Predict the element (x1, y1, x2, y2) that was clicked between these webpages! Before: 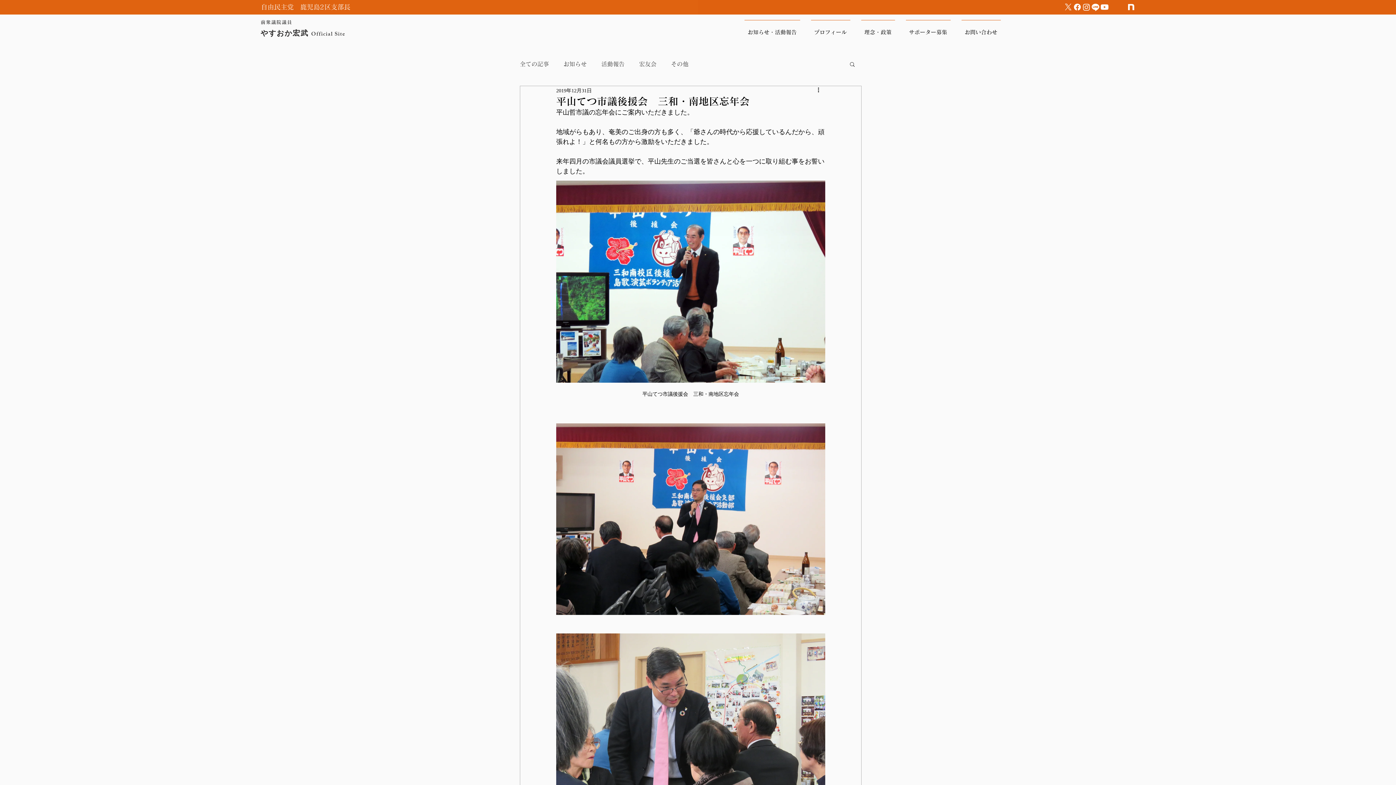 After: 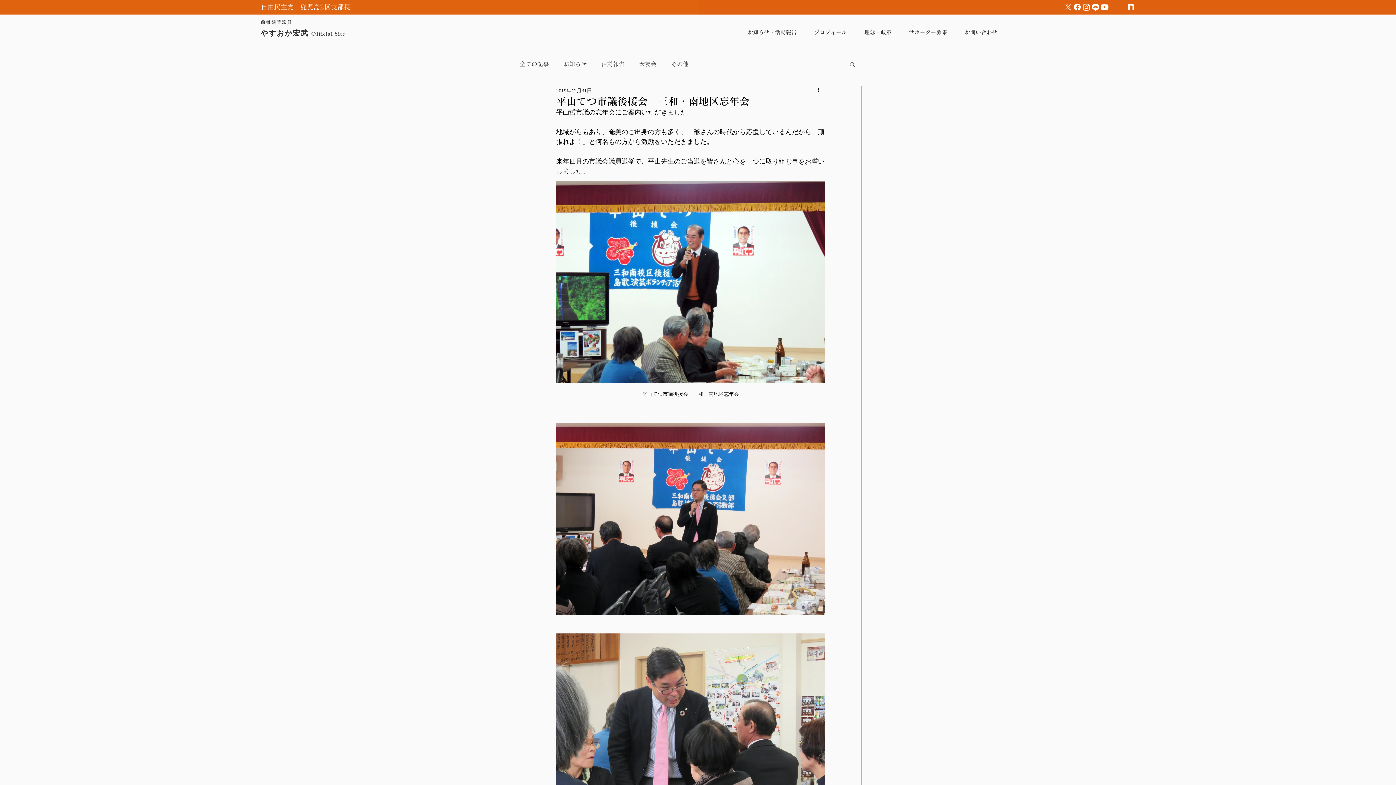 Action: bbox: (849, 61, 856, 66) label: 検索